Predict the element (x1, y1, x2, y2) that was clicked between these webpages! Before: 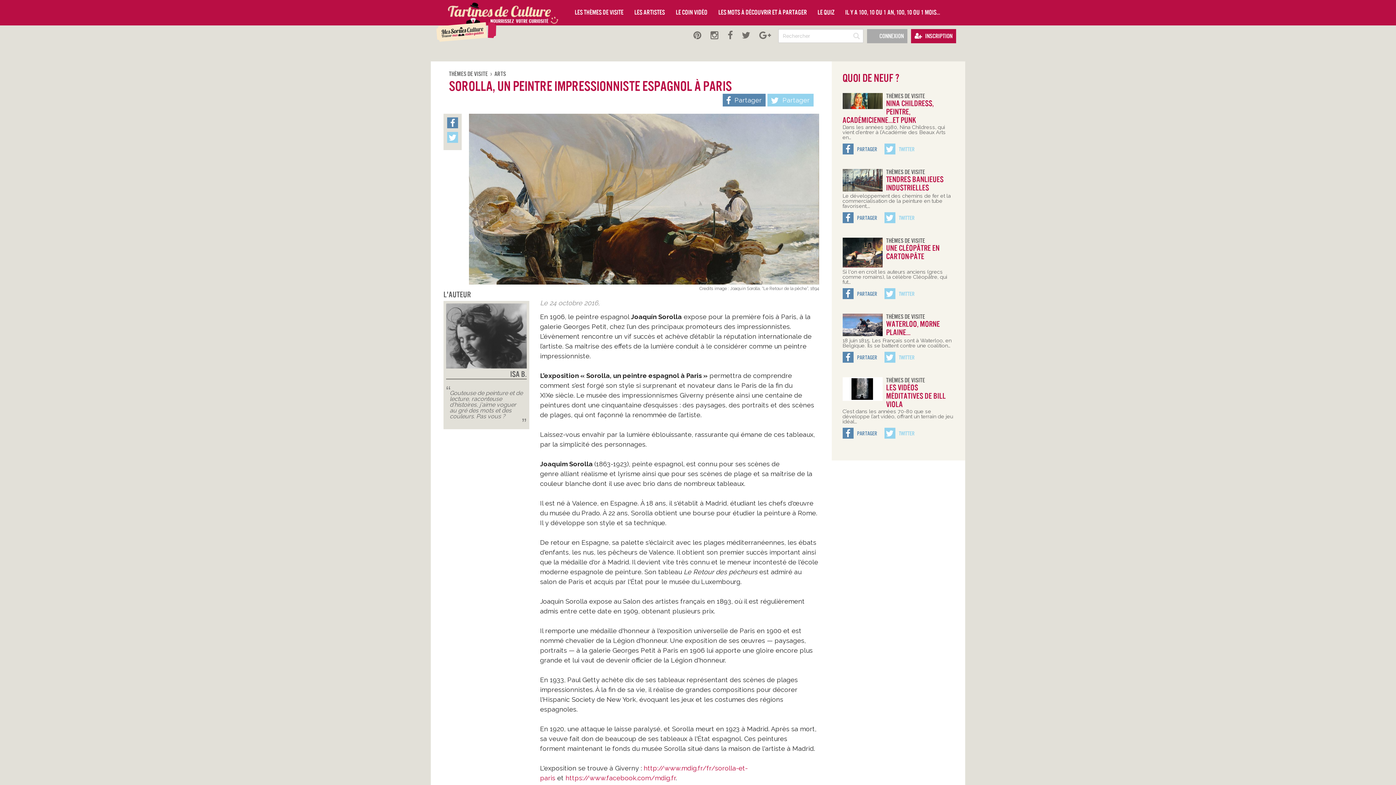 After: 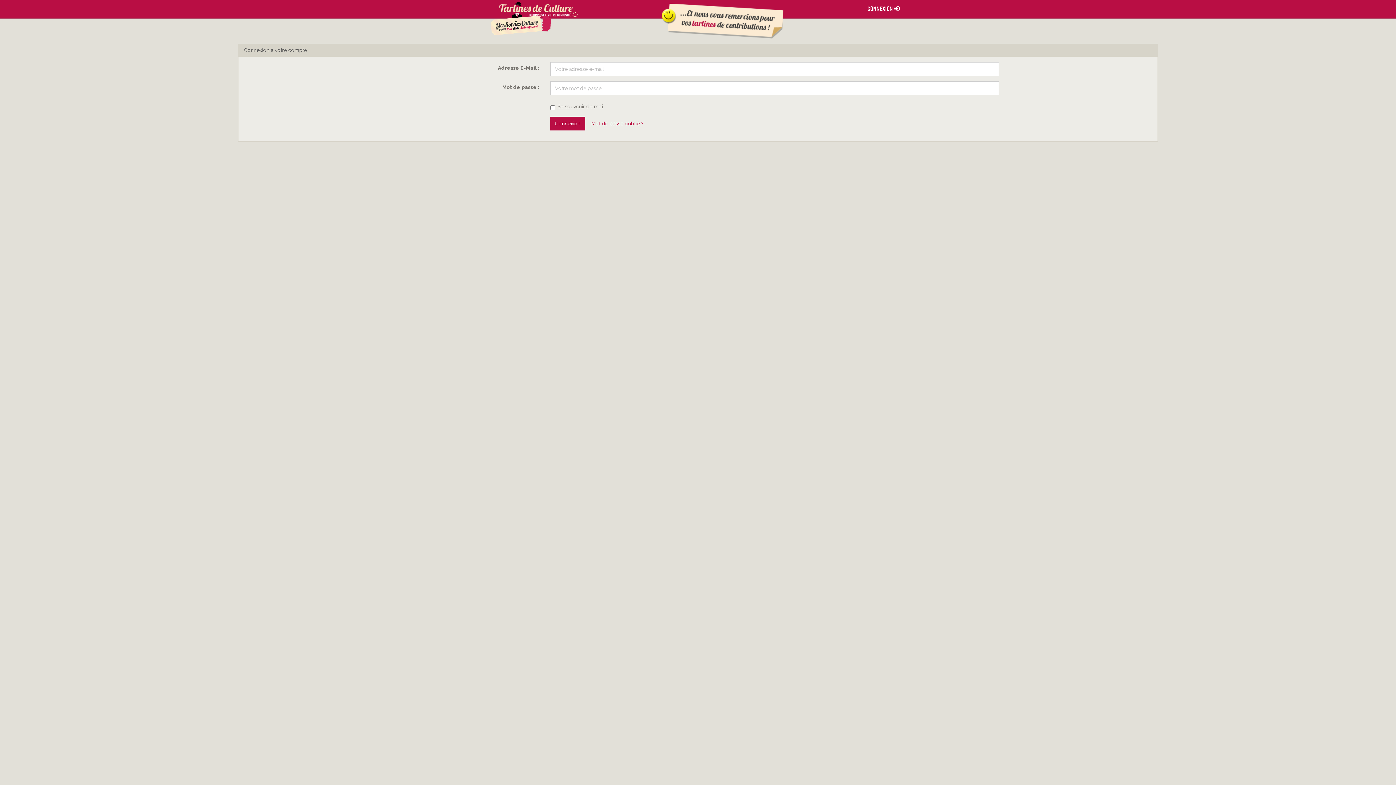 Action: bbox: (867, 29, 907, 43) label:  Connexion